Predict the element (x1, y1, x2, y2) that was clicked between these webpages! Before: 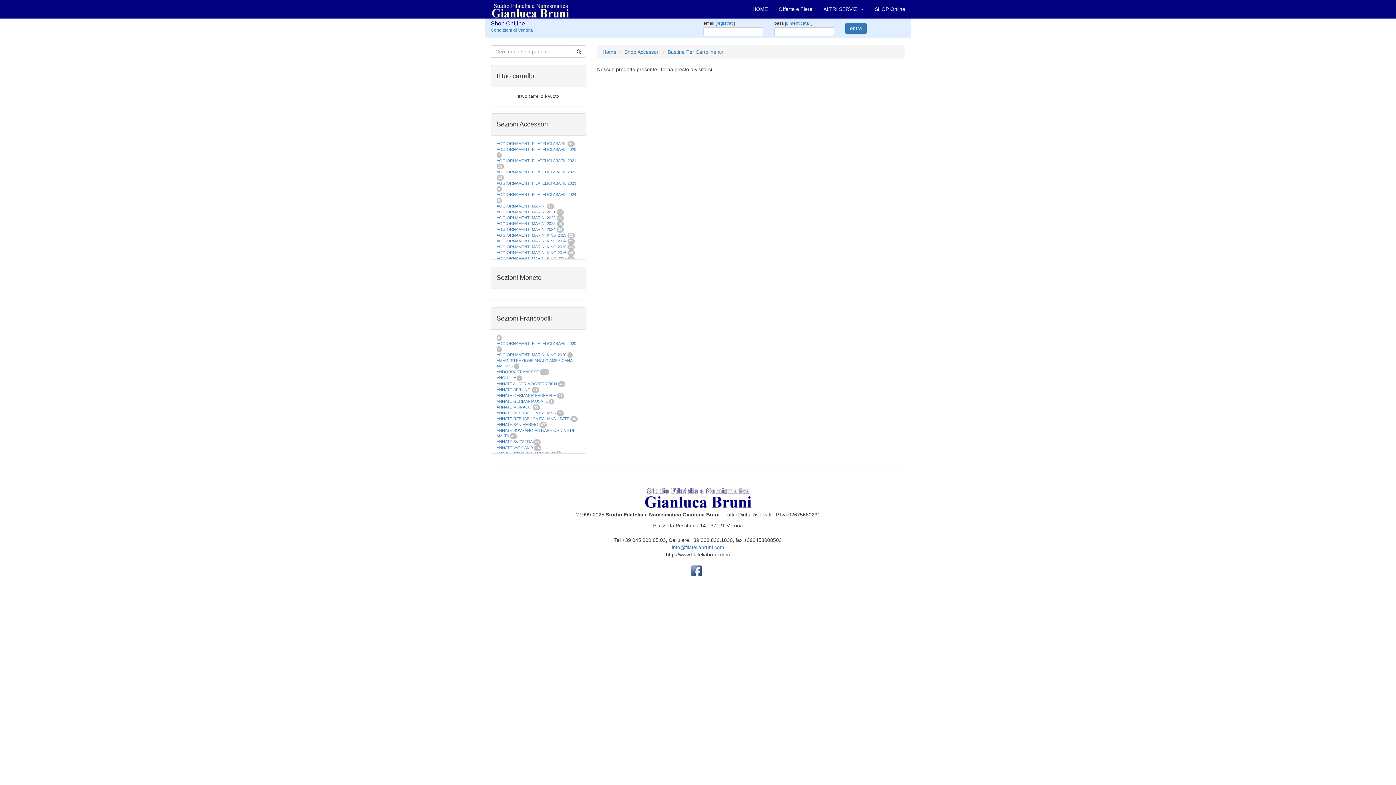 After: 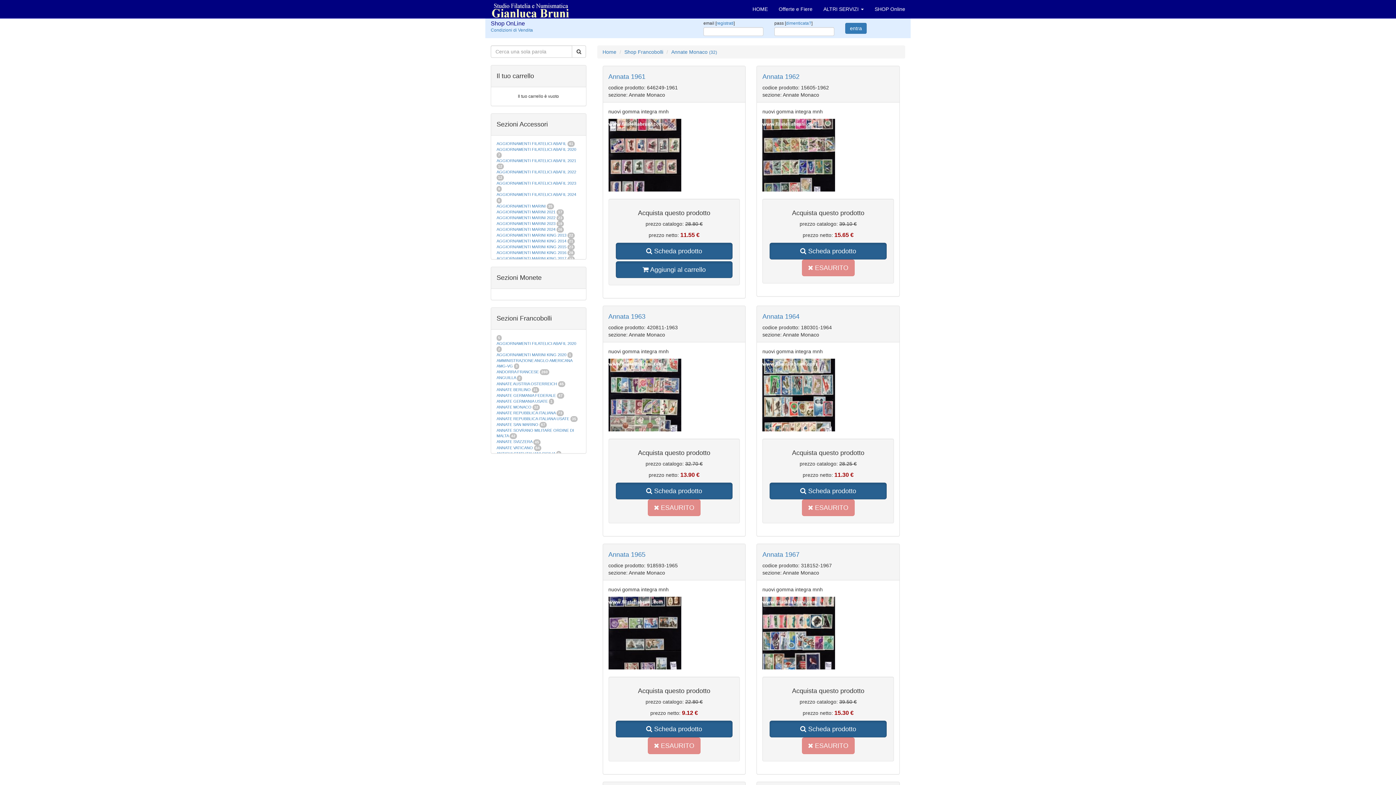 Action: bbox: (496, 405, 531, 409) label: ANNATE MONACO